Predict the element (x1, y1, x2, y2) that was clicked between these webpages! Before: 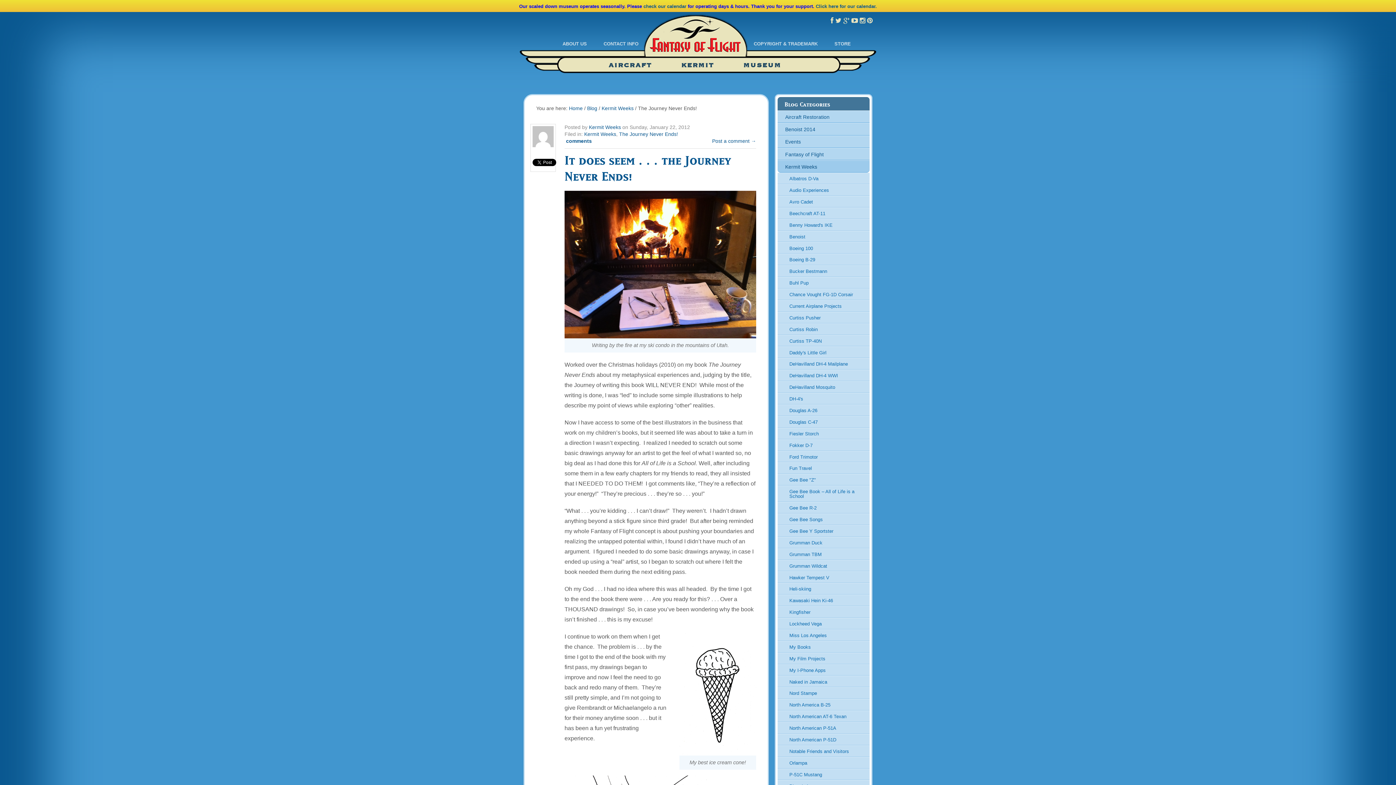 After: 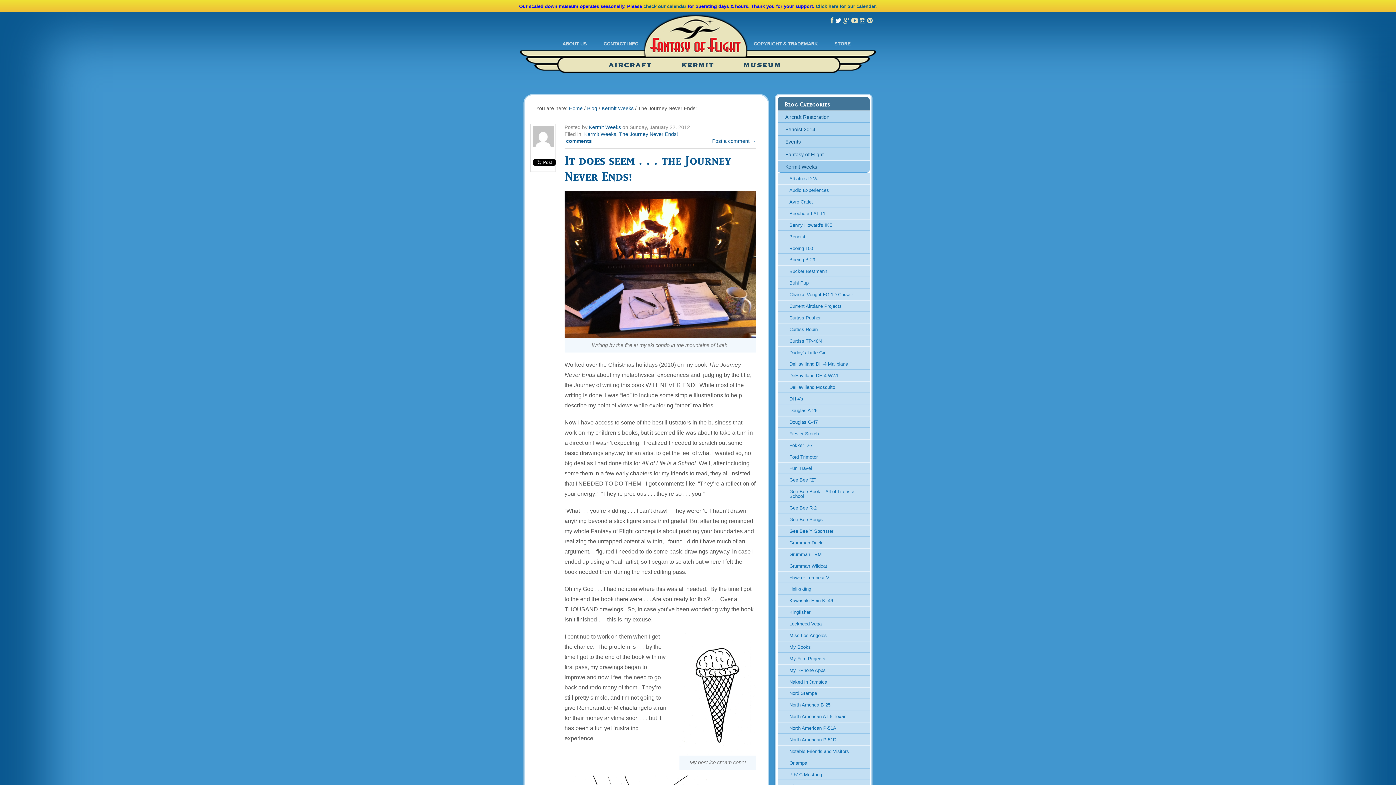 Action: bbox: (835, 16, 841, 24)